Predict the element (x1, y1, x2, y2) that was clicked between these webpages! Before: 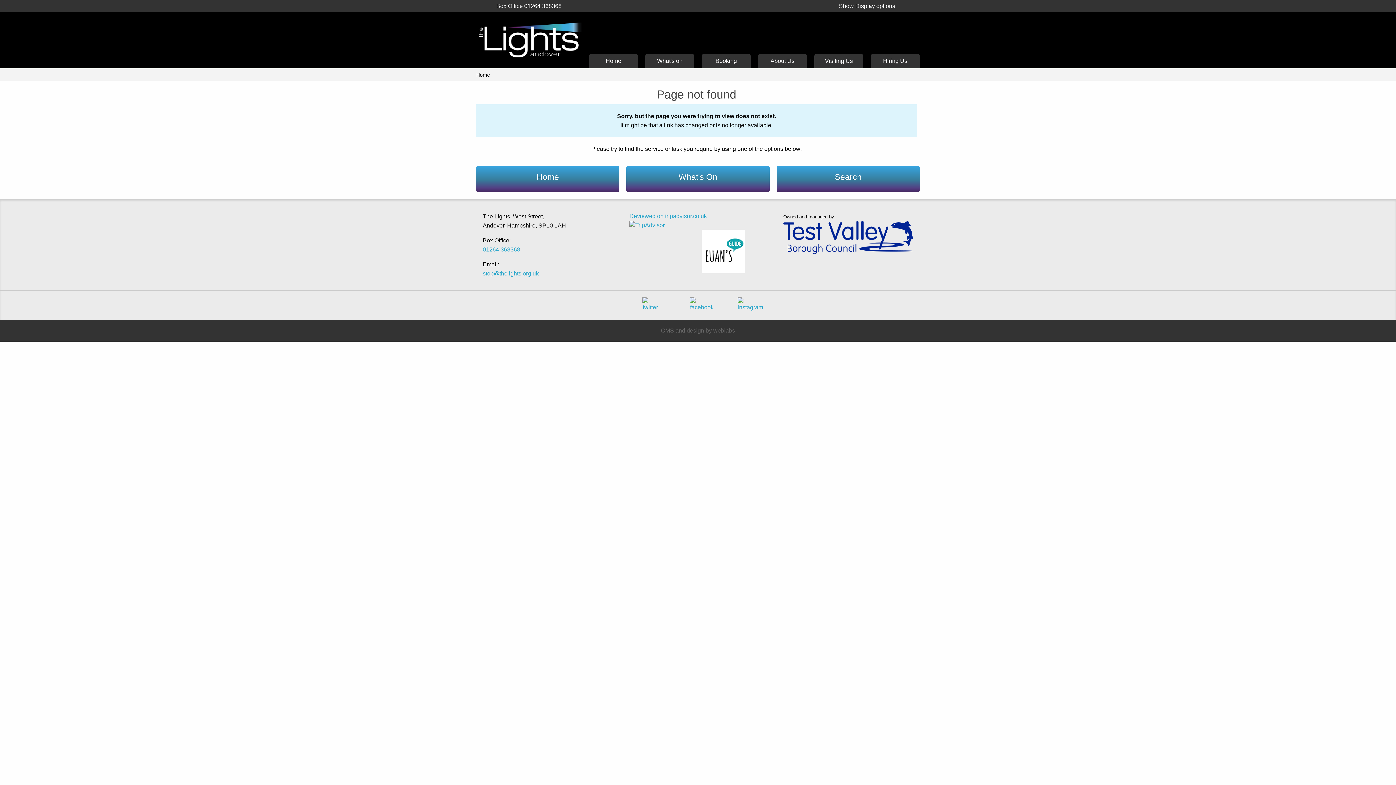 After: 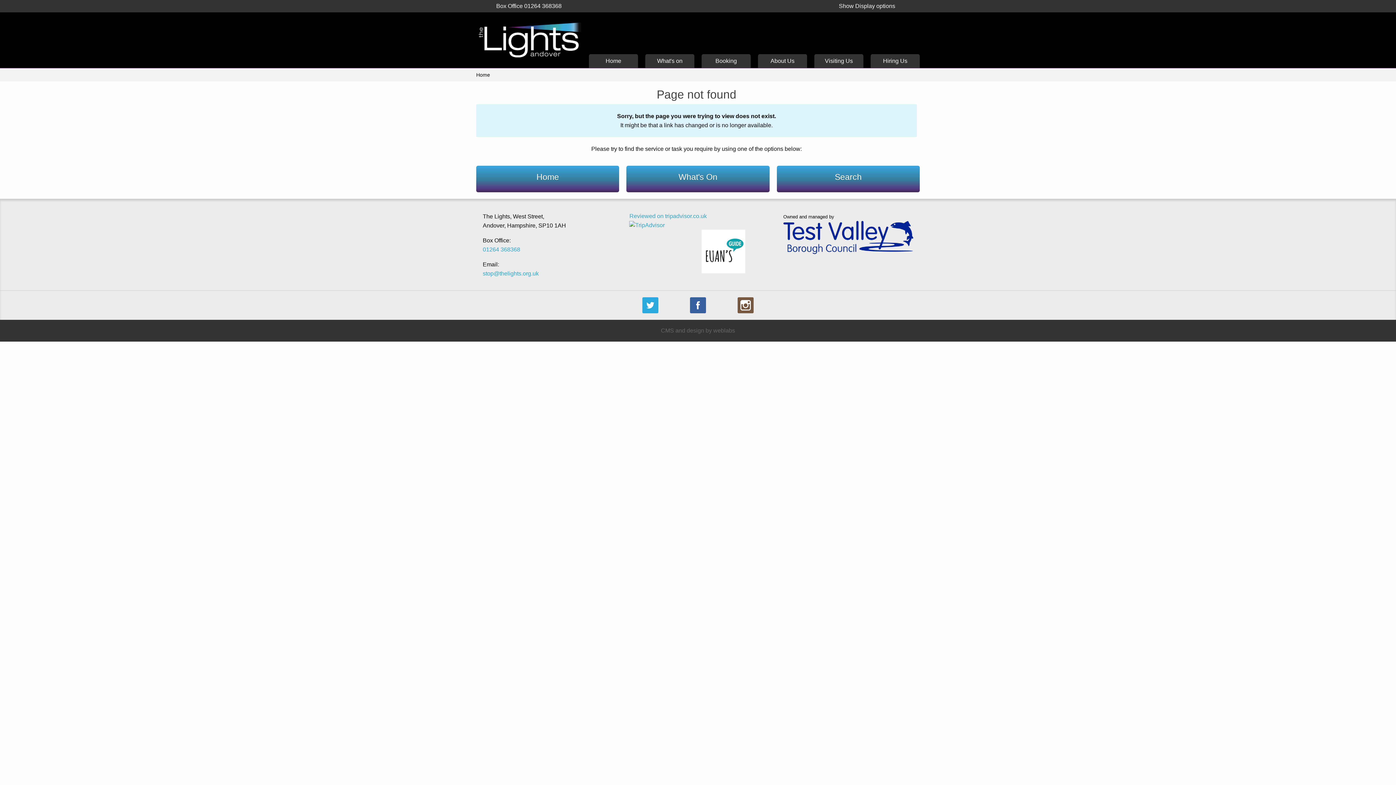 Action: bbox: (776, 165, 920, 192) label: Search